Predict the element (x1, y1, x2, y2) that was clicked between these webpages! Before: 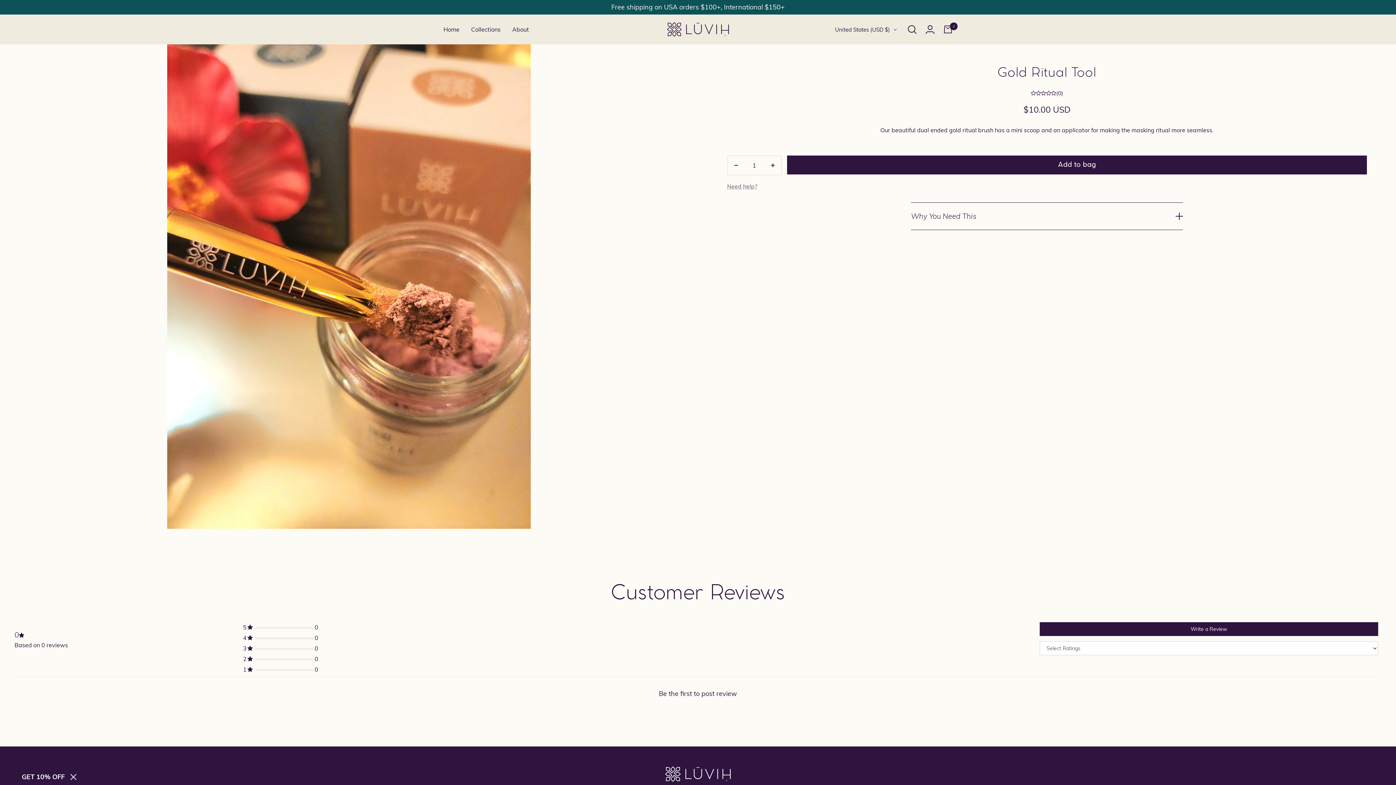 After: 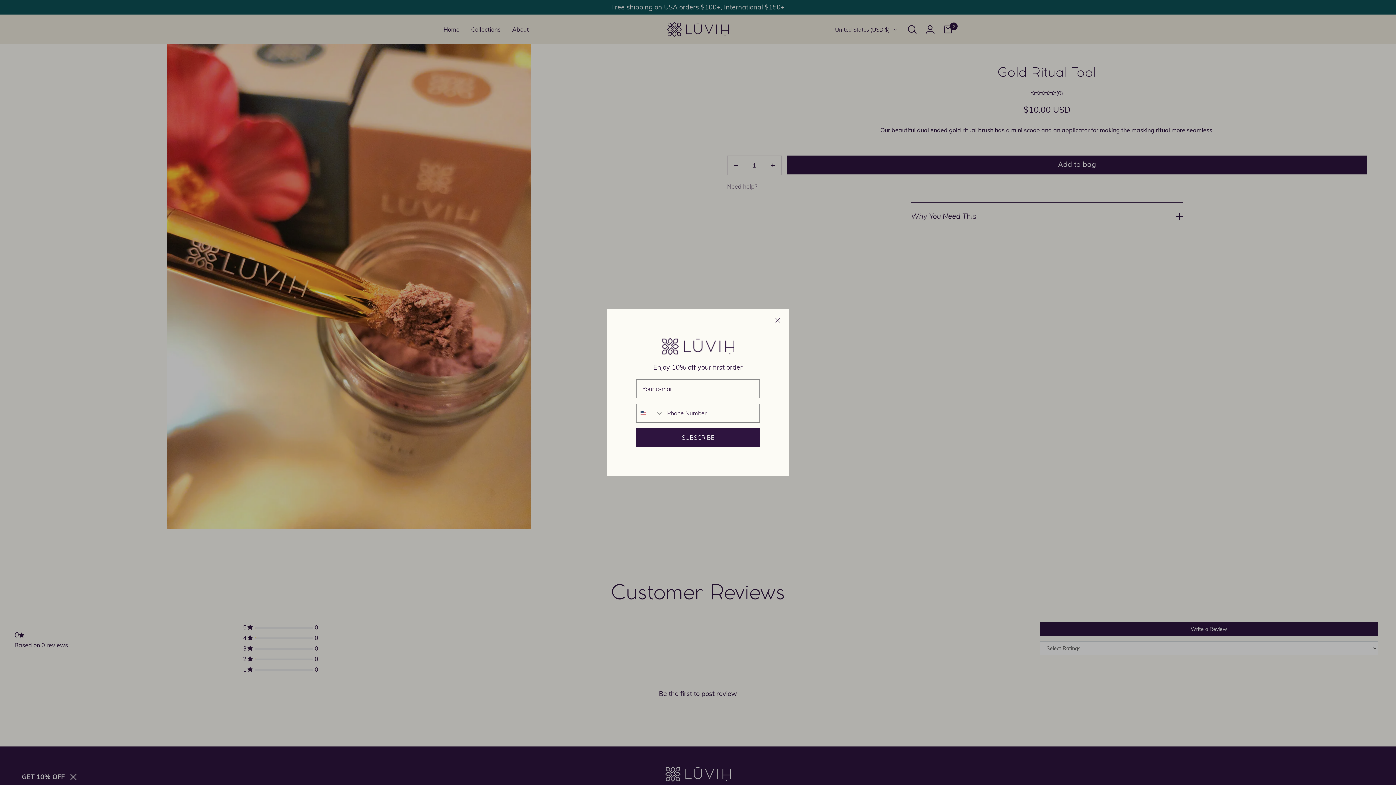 Action: bbox: (21, 771, 64, 782) label: GET 10% OFF